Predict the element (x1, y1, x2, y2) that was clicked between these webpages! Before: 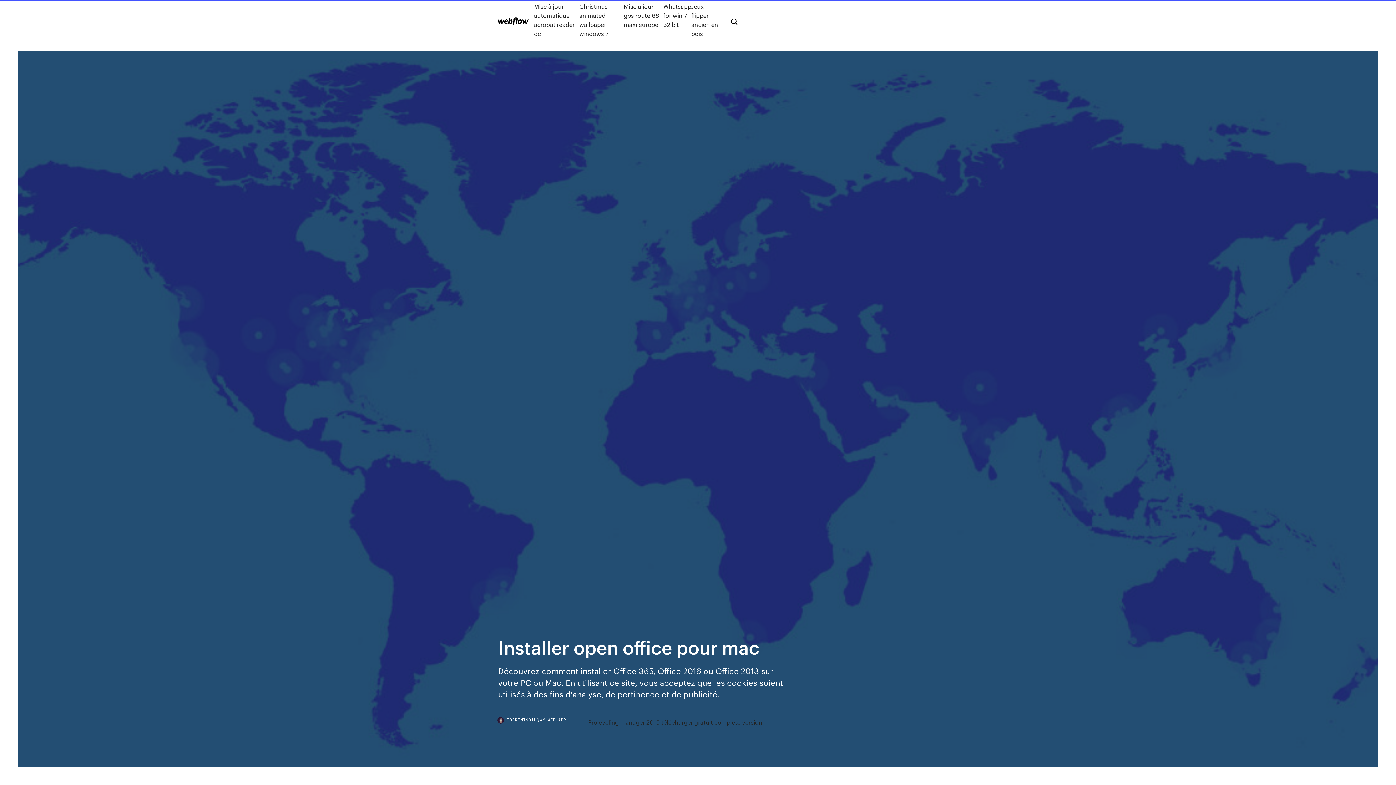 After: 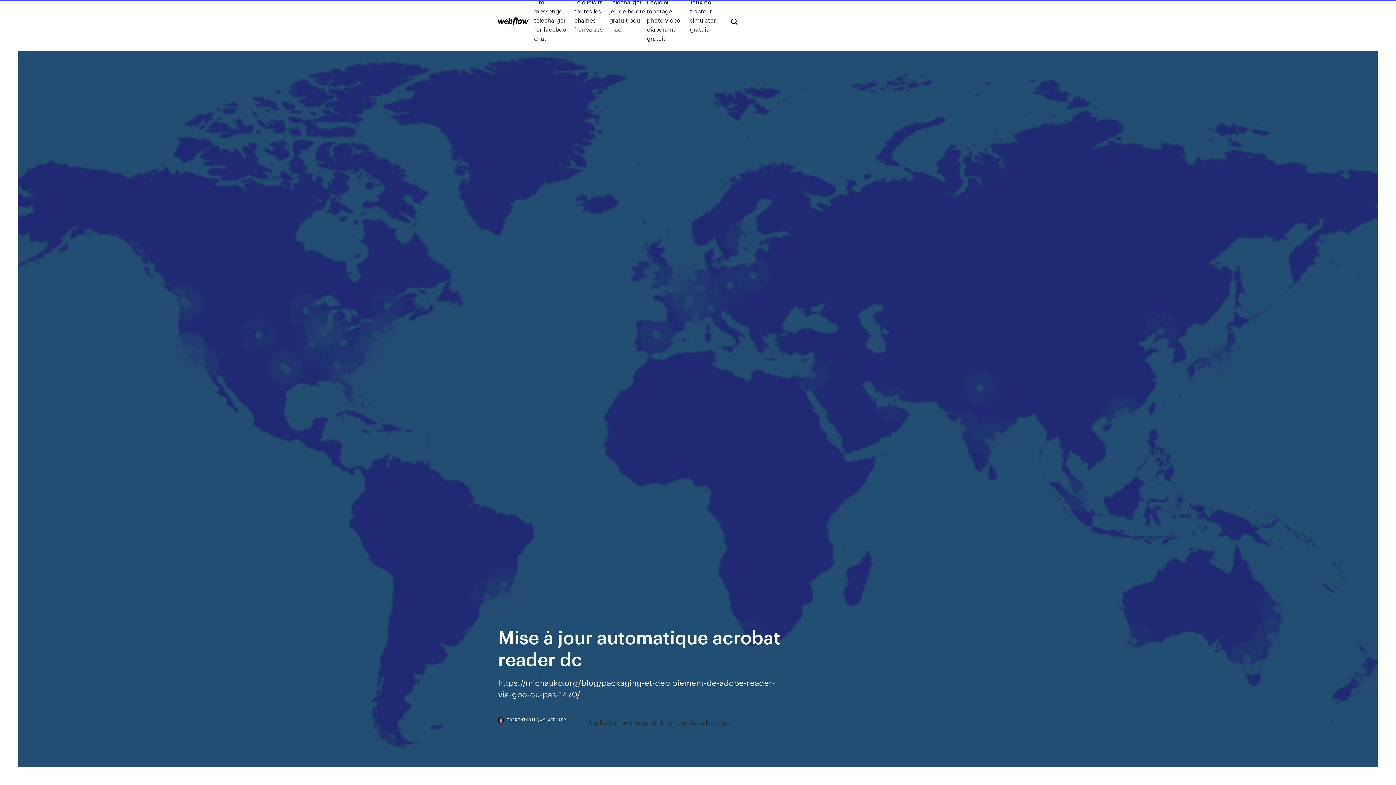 Action: label: Mise à jour automatique acrobat reader dc bbox: (534, 1, 579, 38)